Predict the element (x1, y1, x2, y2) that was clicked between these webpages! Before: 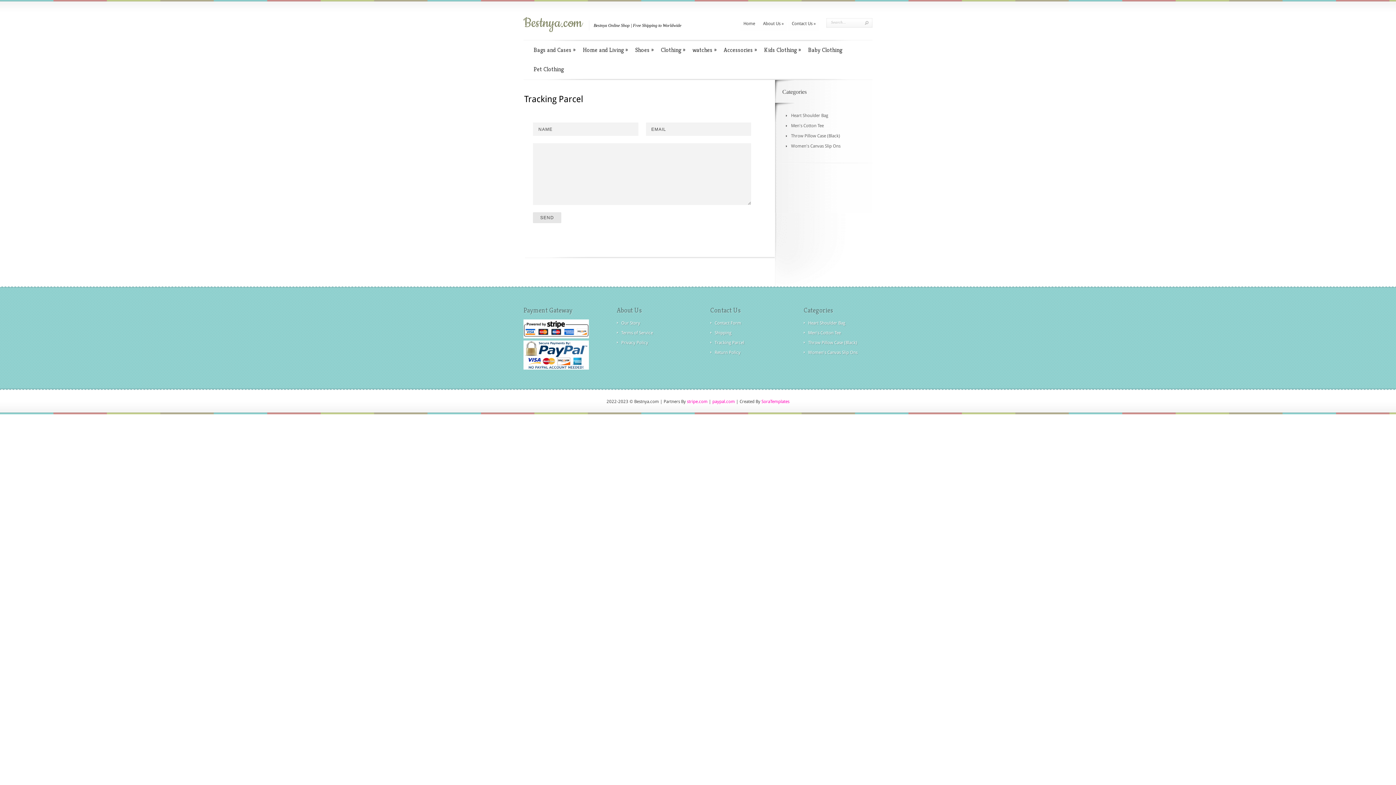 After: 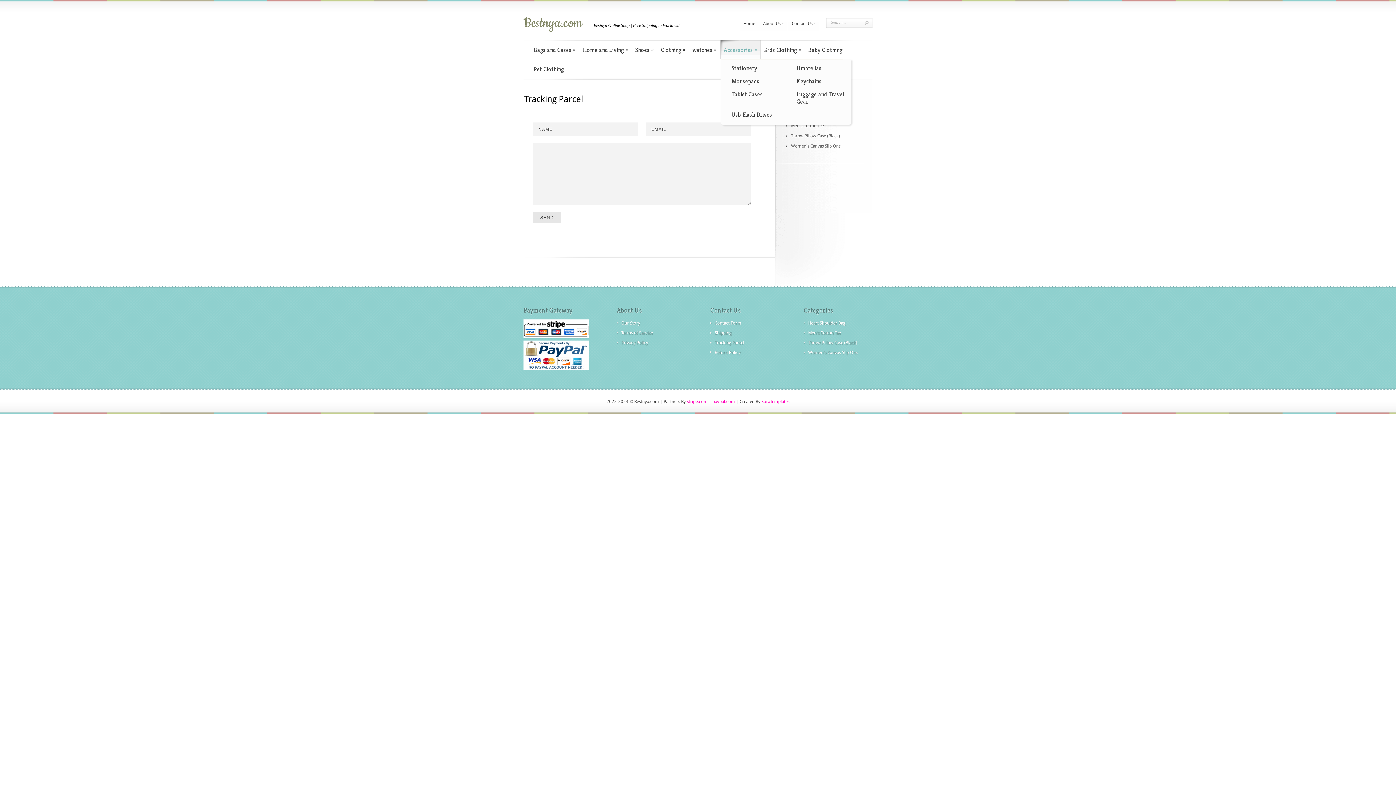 Action: label: Accessories » bbox: (720, 40, 760, 59)